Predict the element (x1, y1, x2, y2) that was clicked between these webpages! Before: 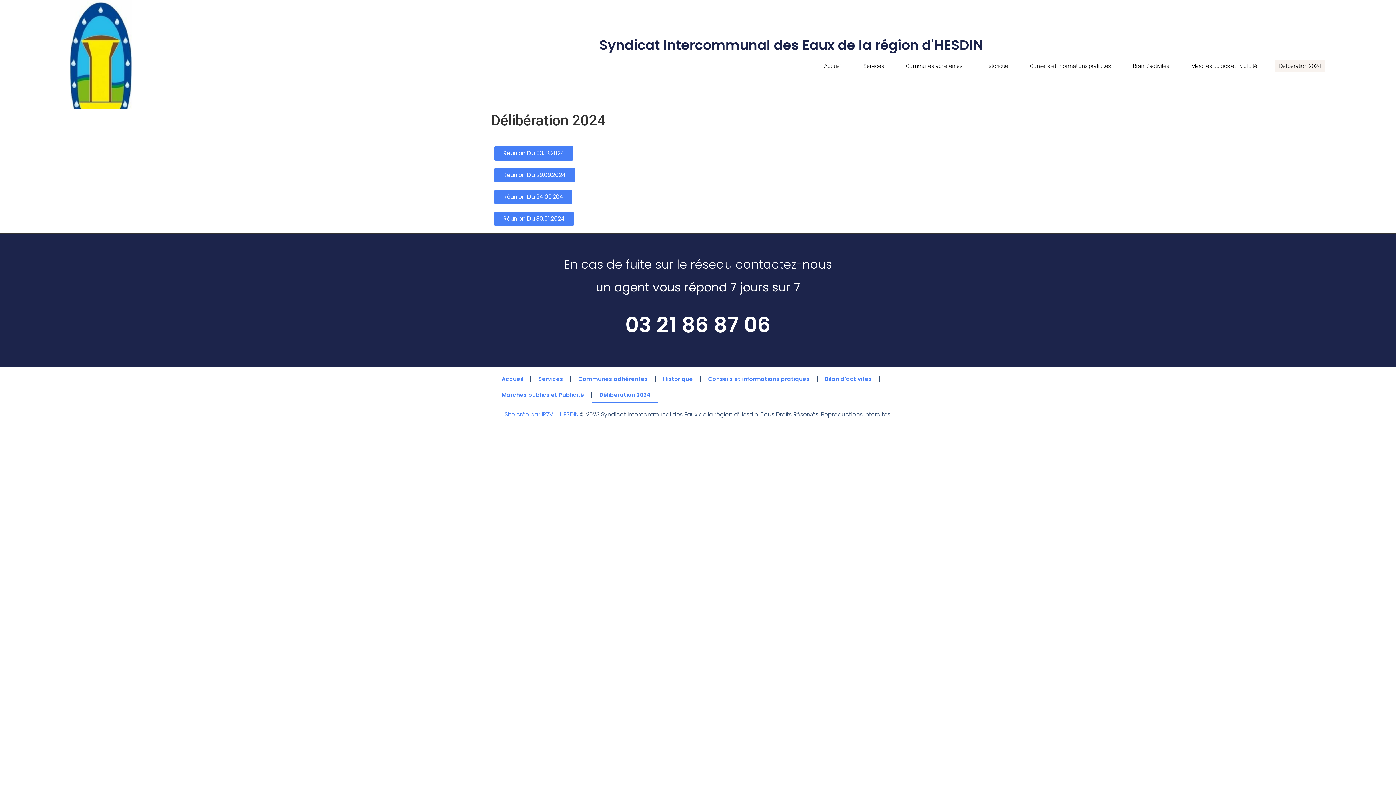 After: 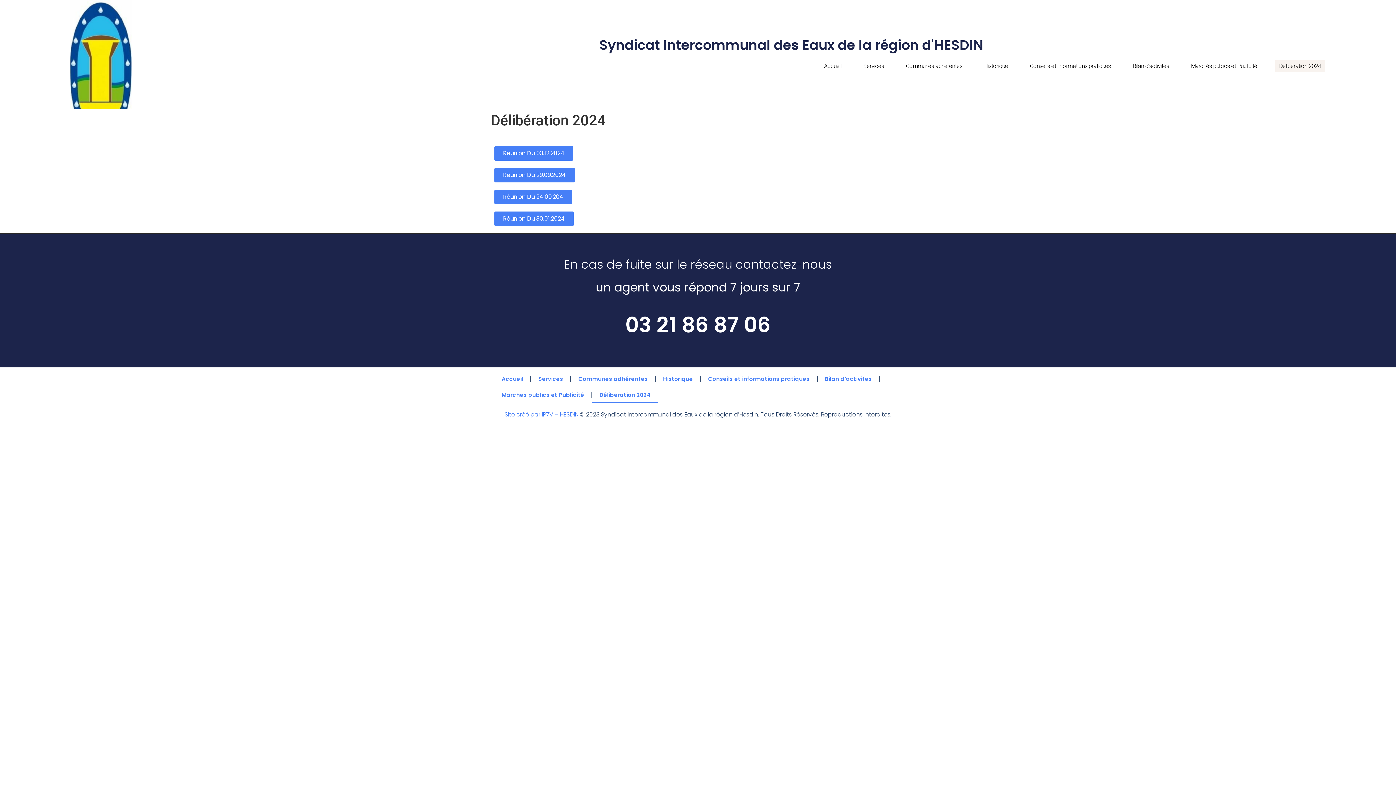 Action: bbox: (494, 168, 574, 182) label: Réunion Du 29.09.2024